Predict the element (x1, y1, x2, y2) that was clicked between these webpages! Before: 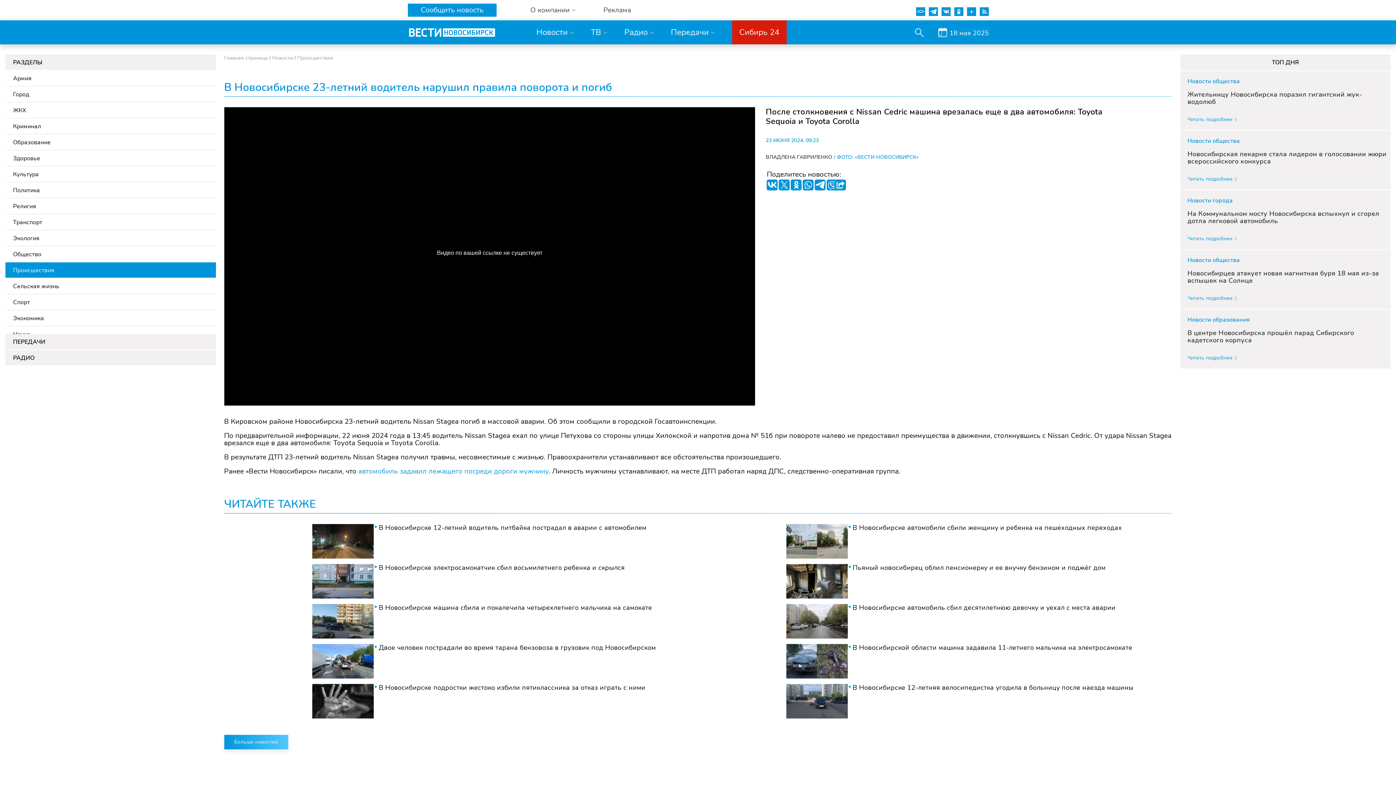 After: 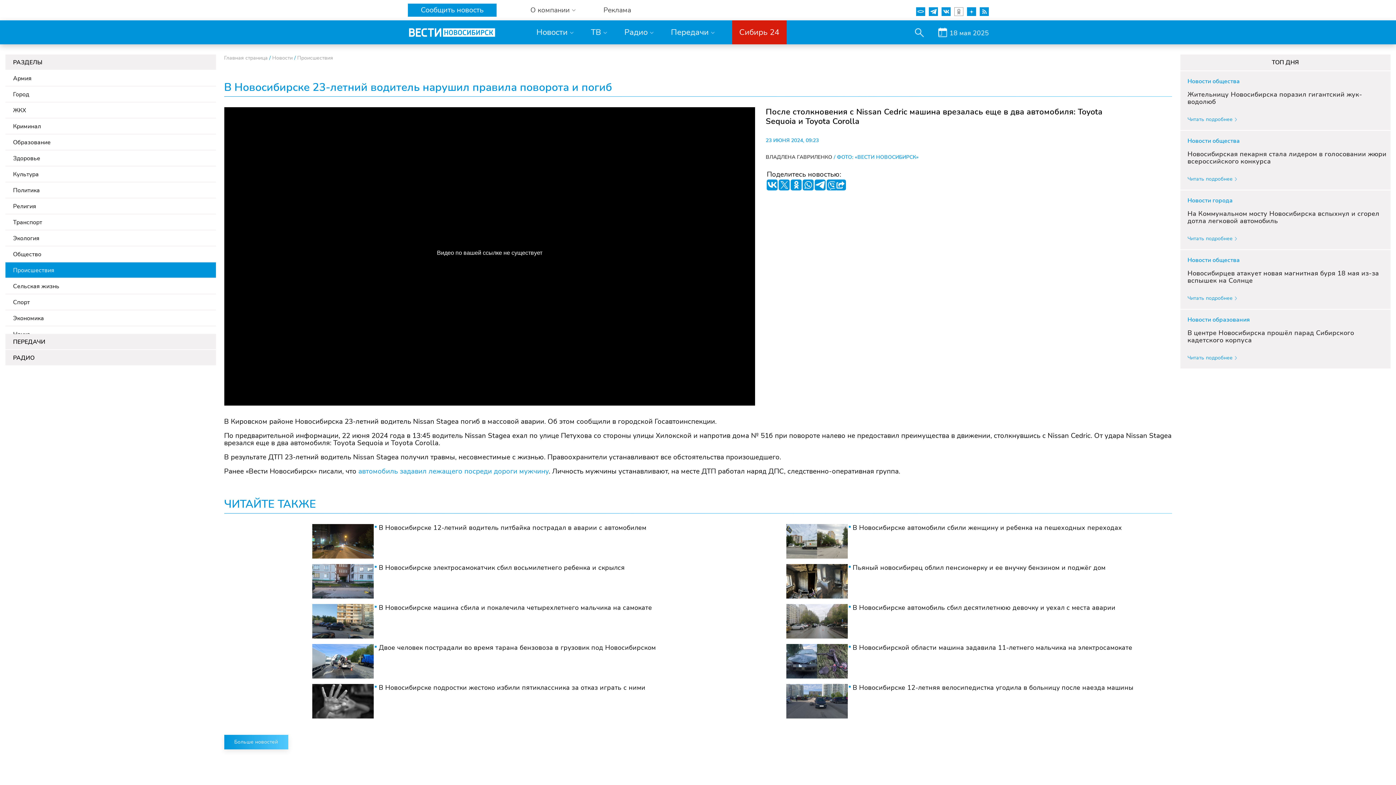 Action: bbox: (950, 4, 963, 16)